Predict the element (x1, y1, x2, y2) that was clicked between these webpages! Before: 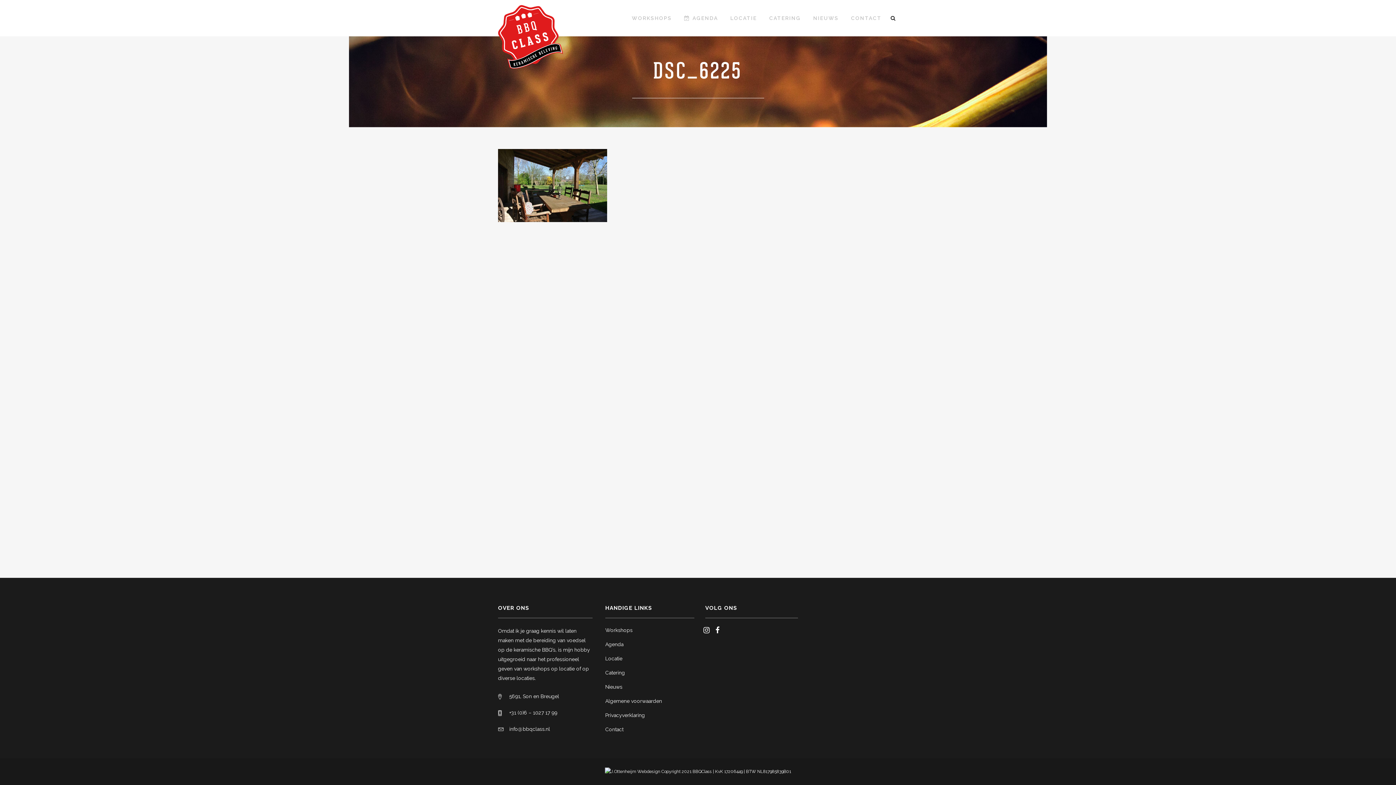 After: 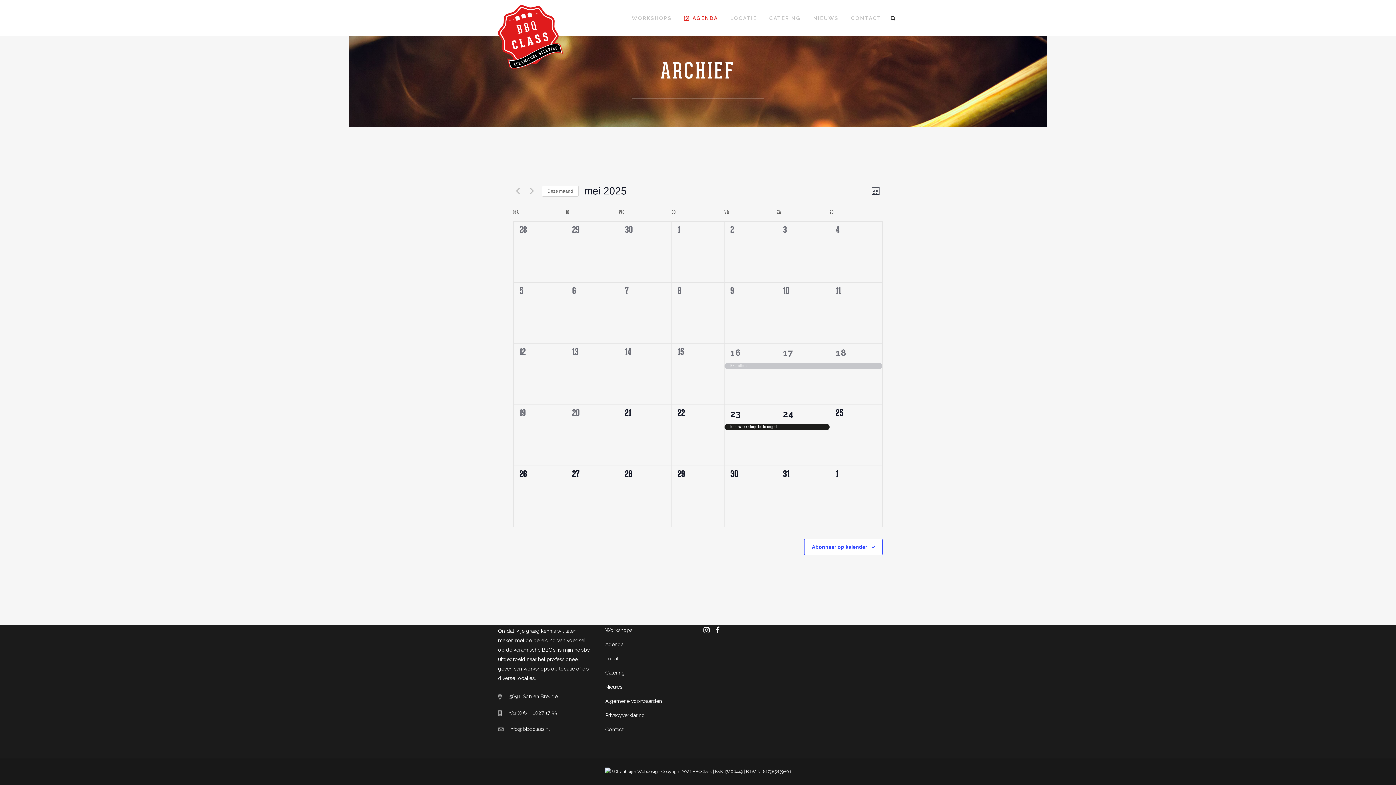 Action: label: Agenda bbox: (605, 640, 694, 648)